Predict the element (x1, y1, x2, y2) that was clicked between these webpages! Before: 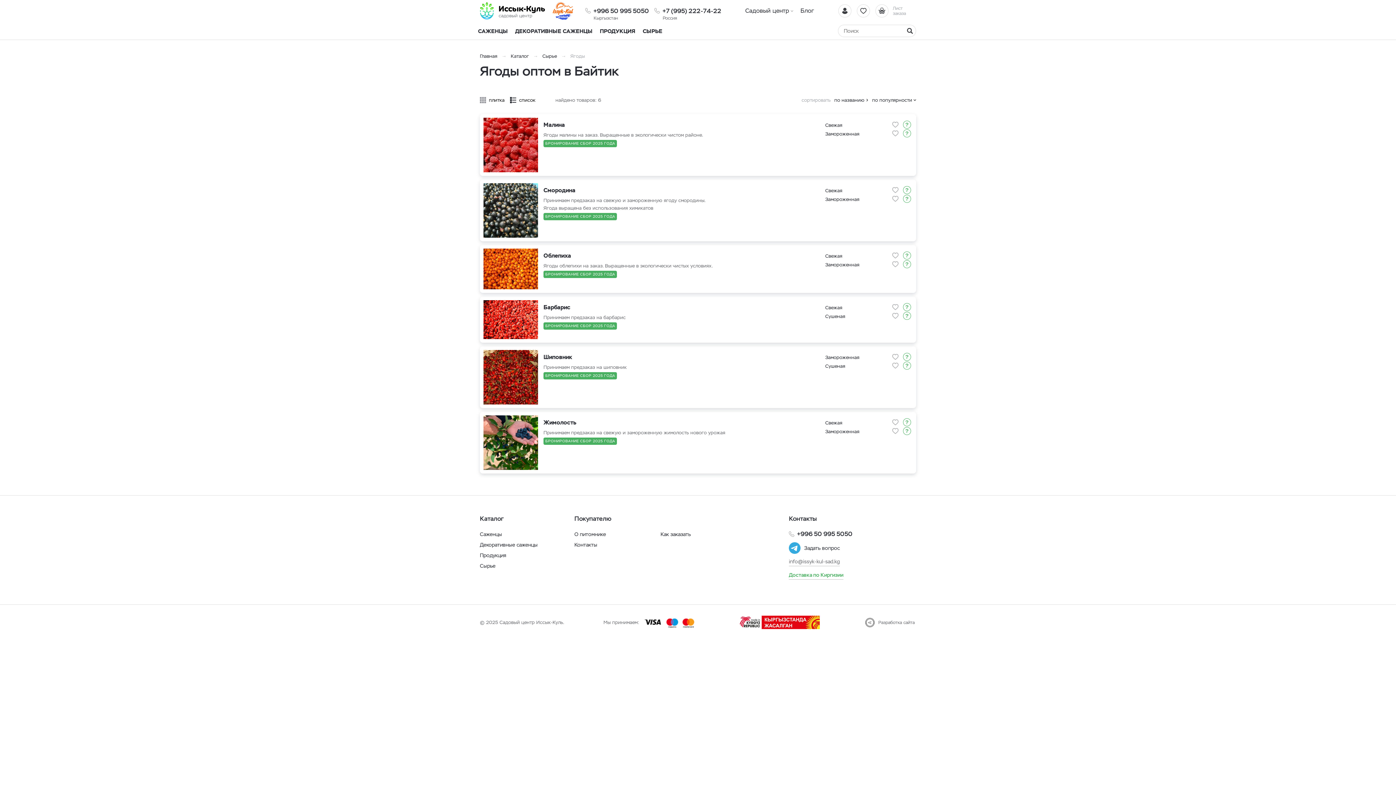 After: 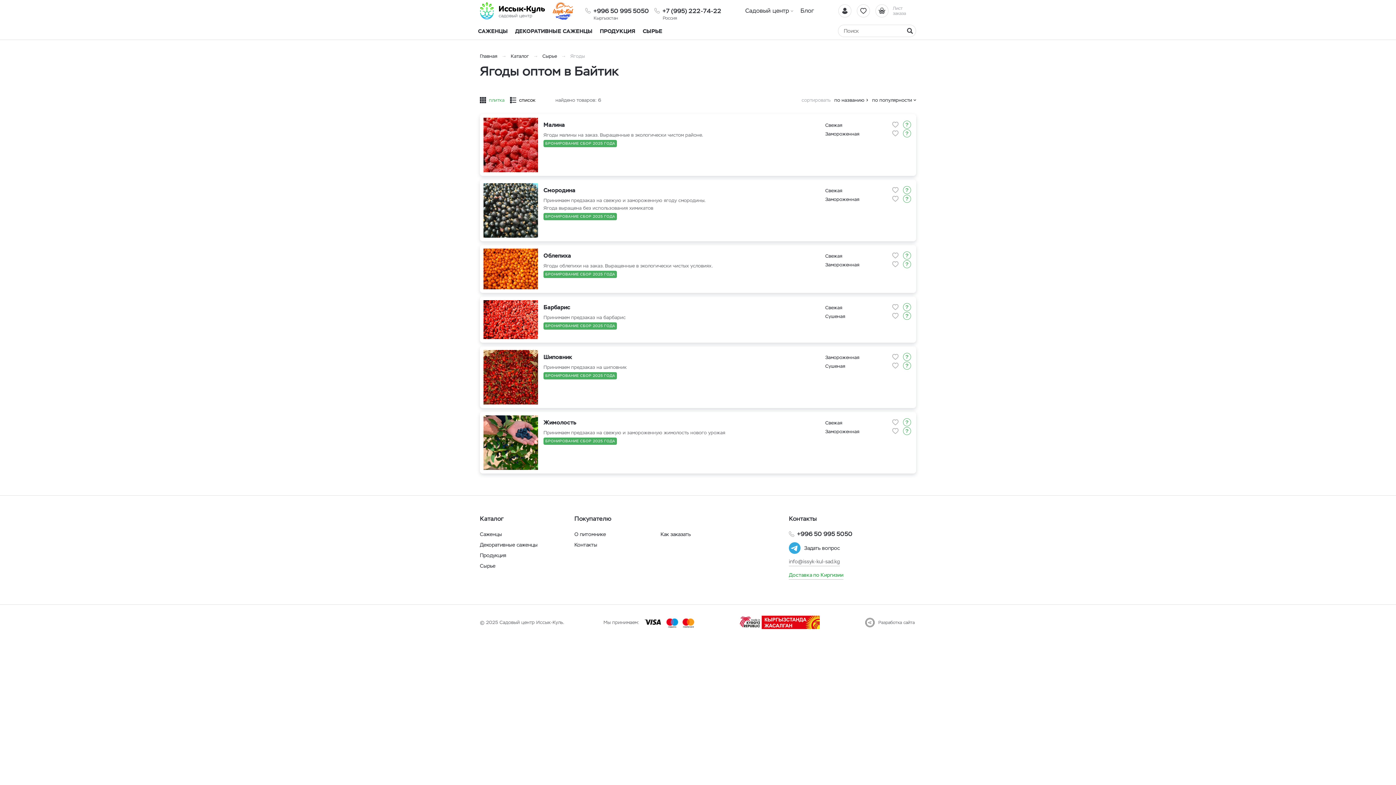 Action: bbox: (480, 97, 504, 103) label: плитка